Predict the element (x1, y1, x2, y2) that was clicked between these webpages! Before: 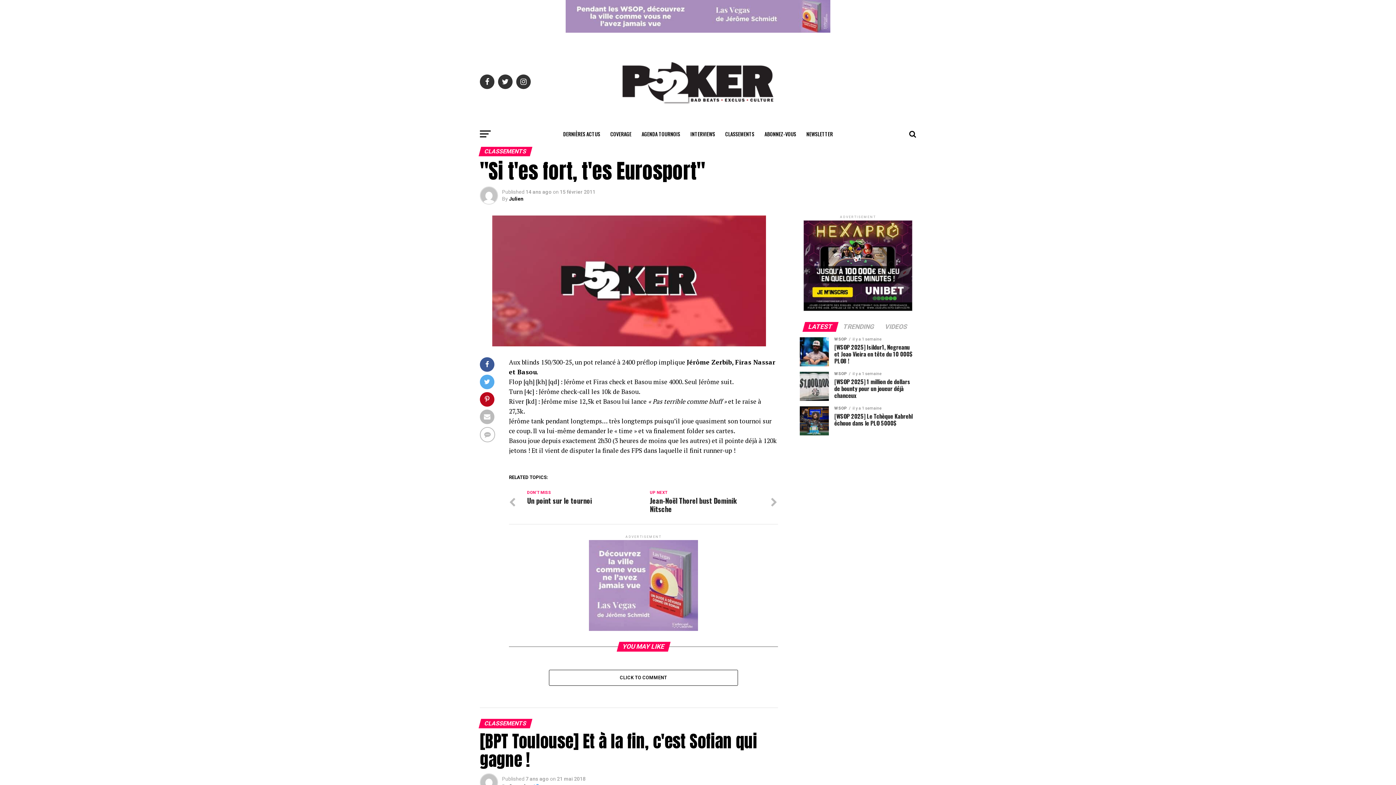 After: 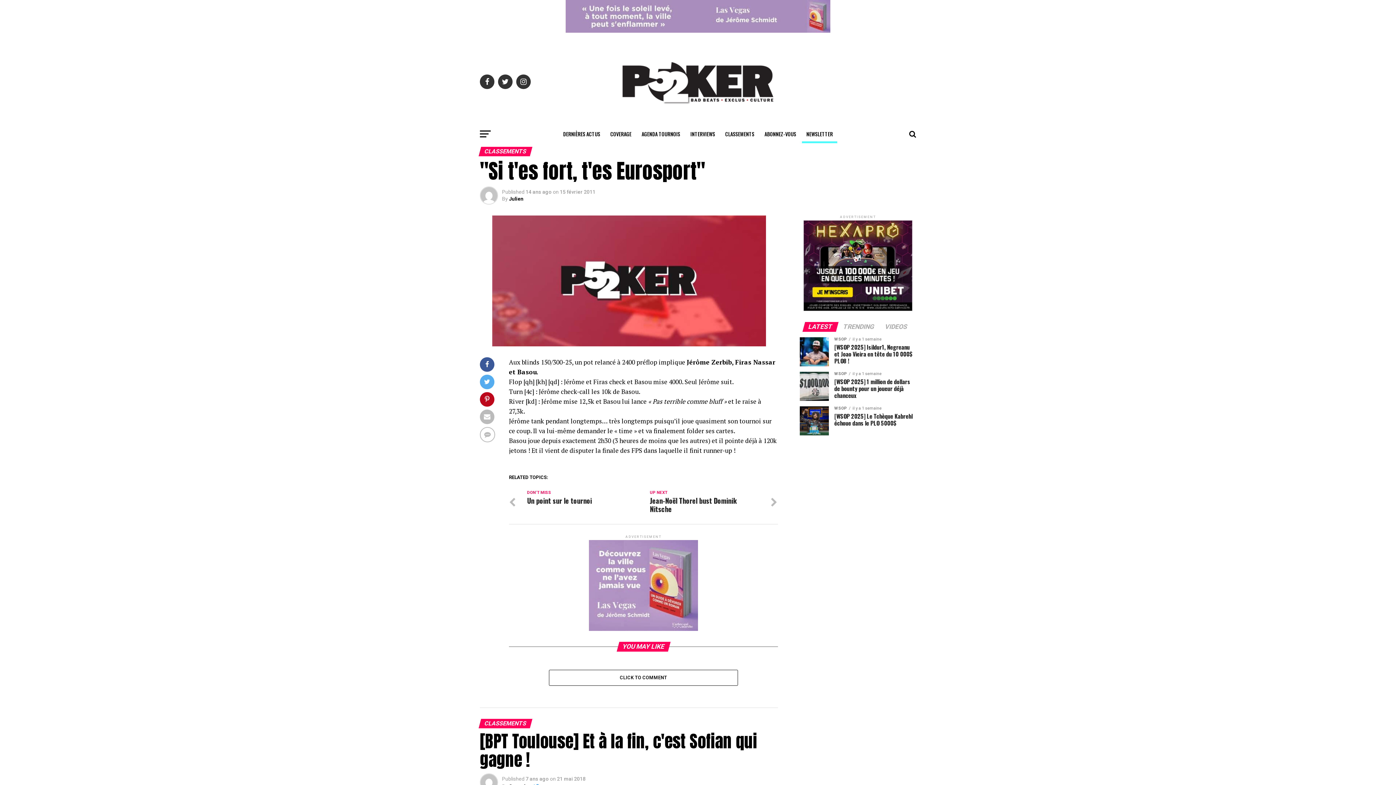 Action: bbox: (802, 125, 837, 143) label: NEWSLETTER